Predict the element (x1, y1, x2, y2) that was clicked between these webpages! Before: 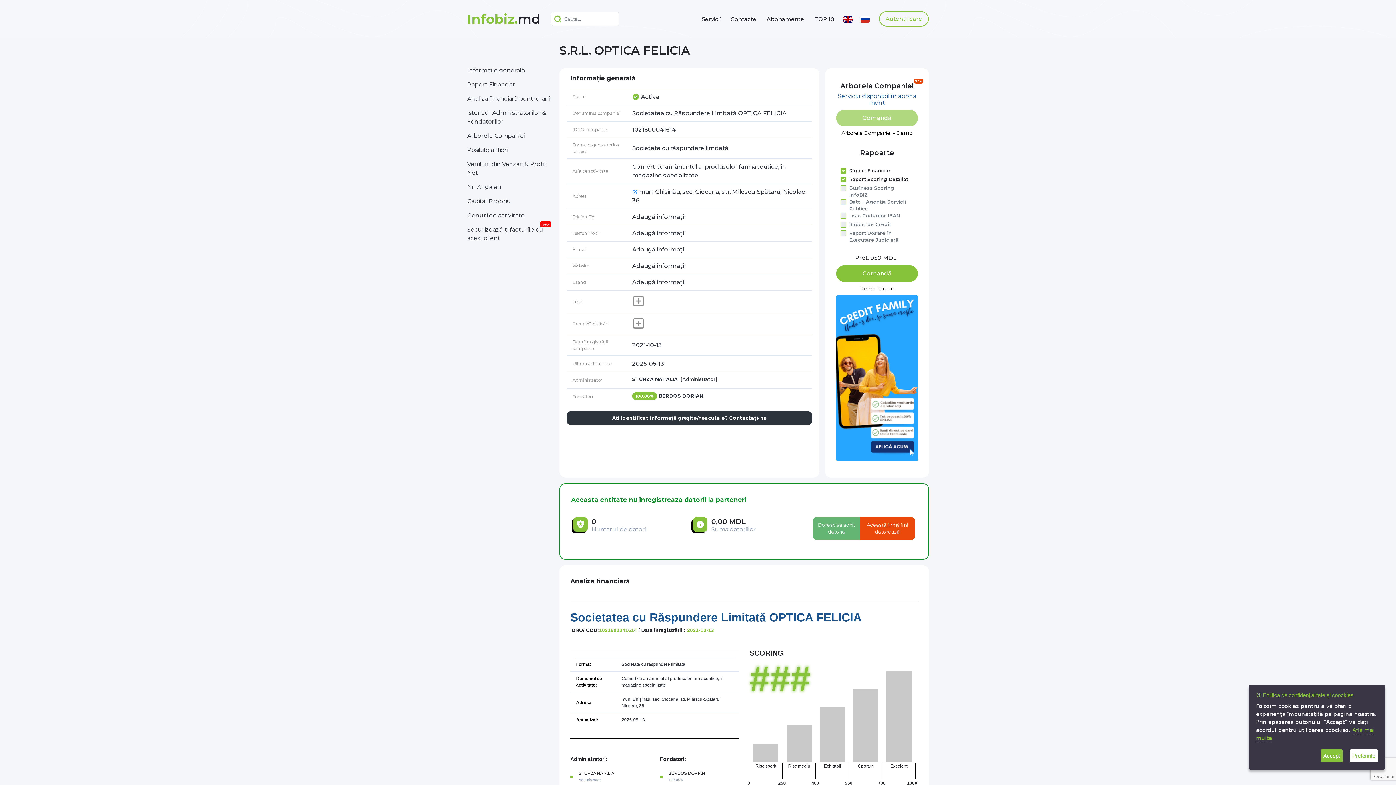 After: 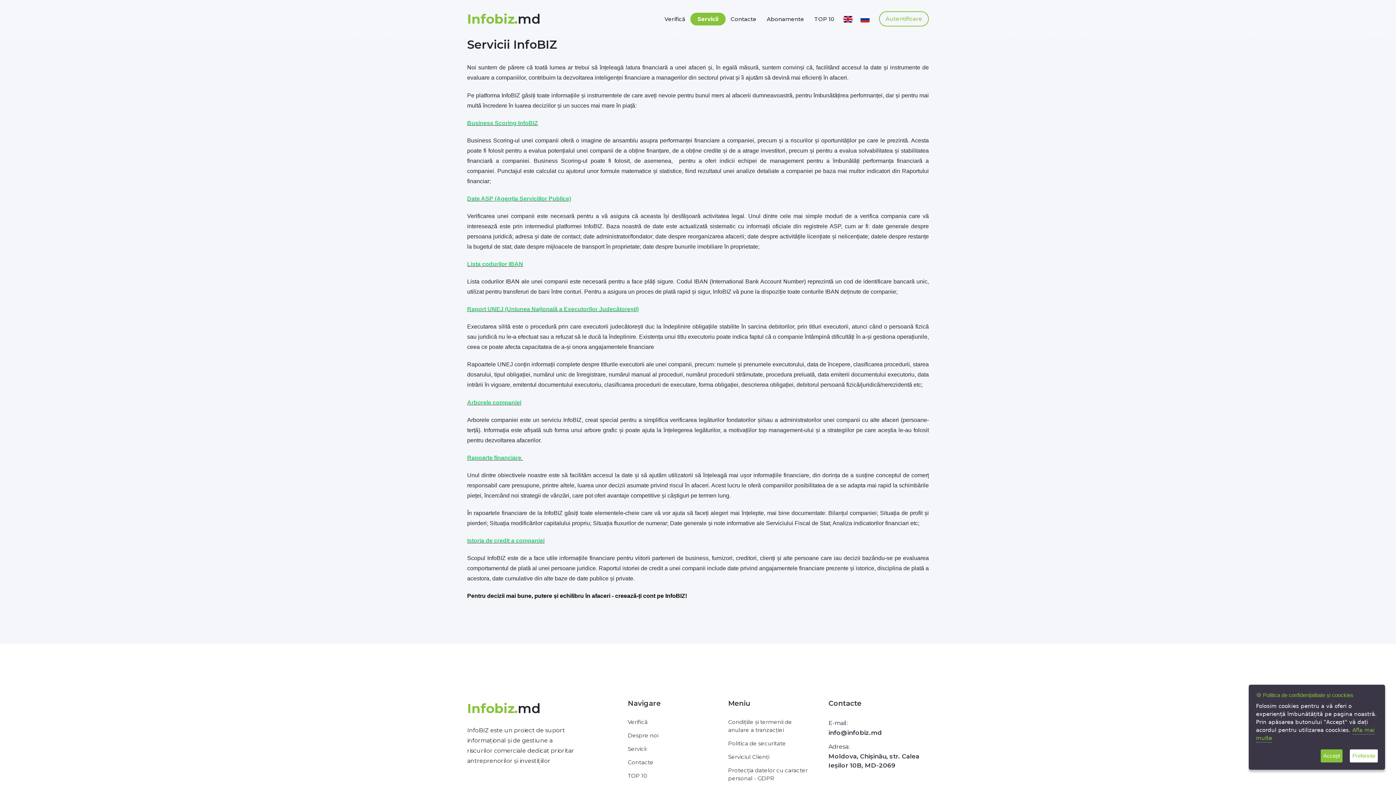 Action: bbox: (696, 12, 725, 25) label: Servicii